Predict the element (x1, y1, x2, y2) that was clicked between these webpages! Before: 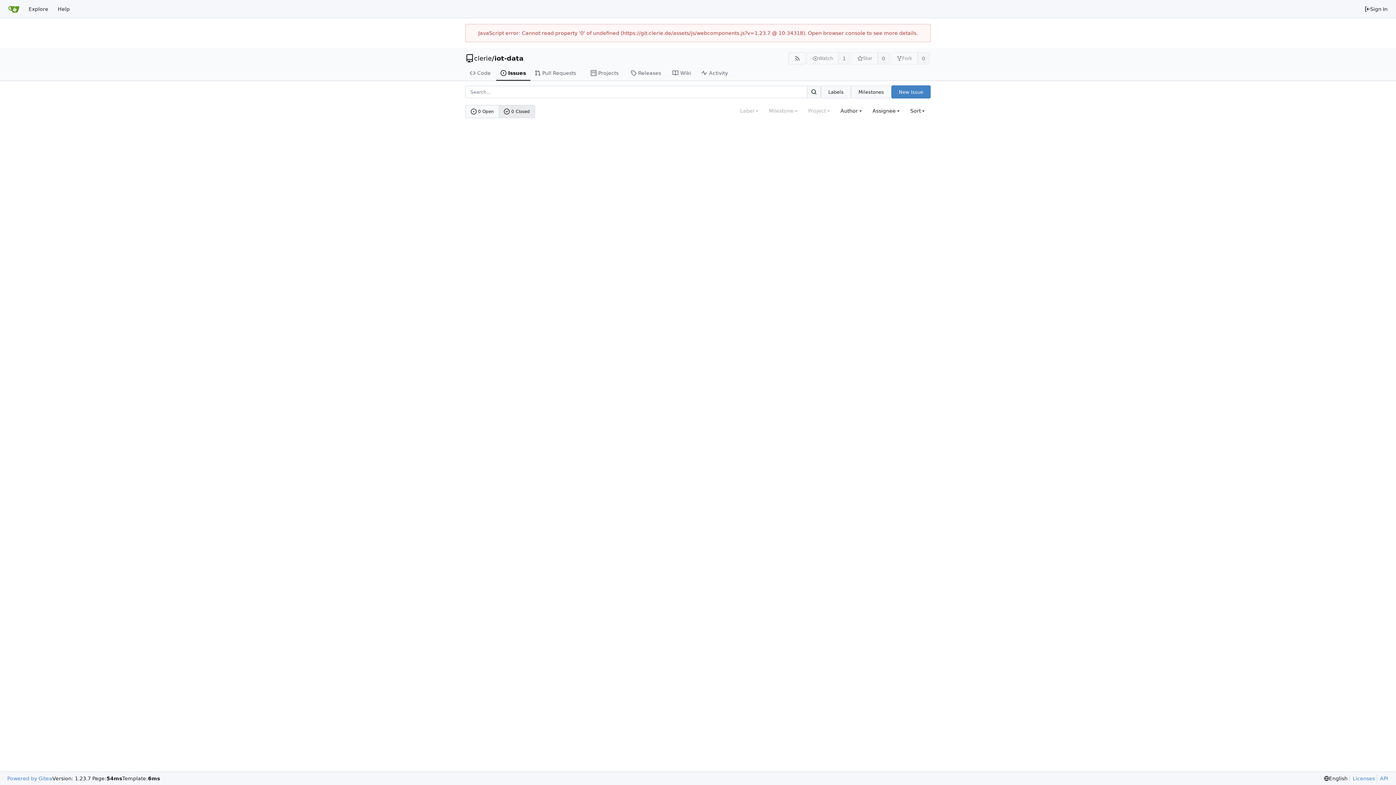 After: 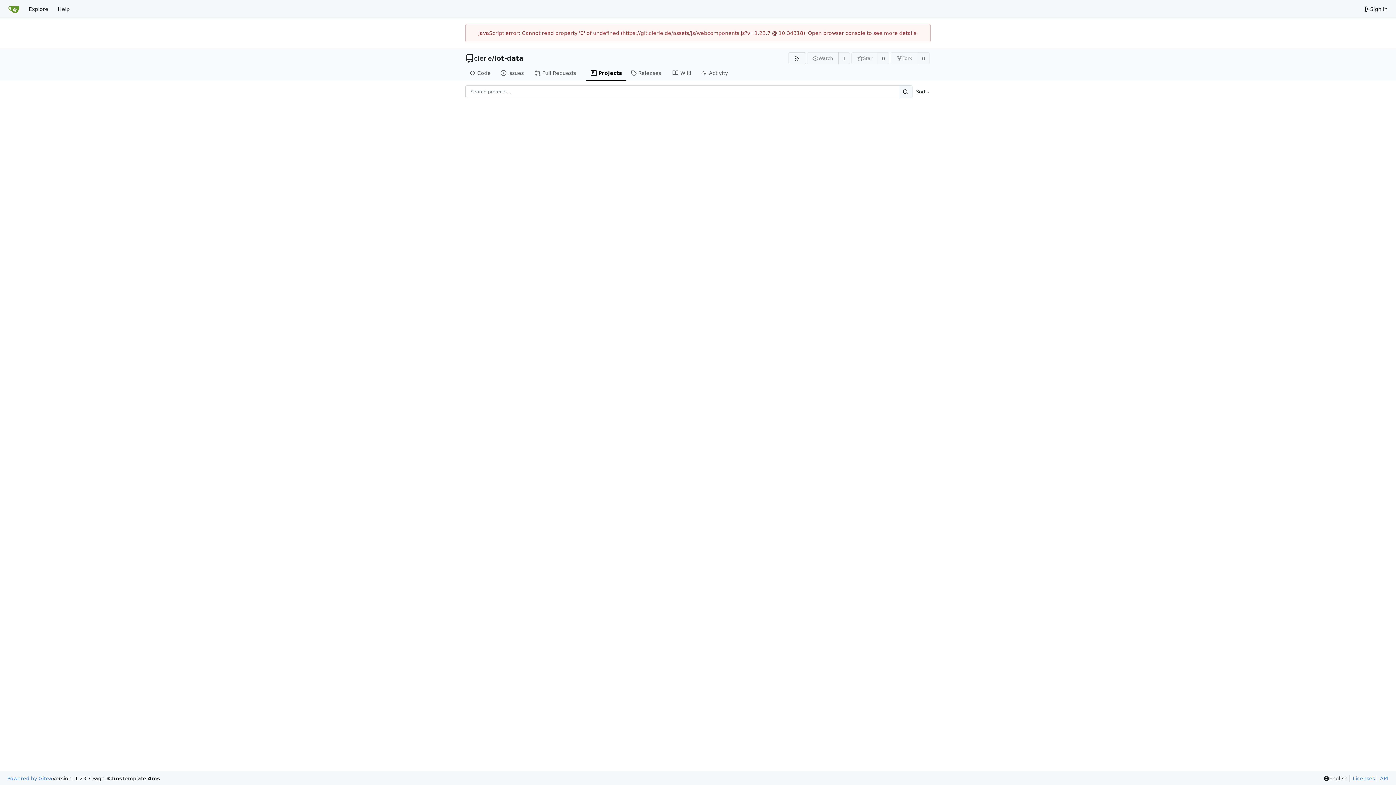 Action: label: Projects bbox: (586, 65, 626, 80)